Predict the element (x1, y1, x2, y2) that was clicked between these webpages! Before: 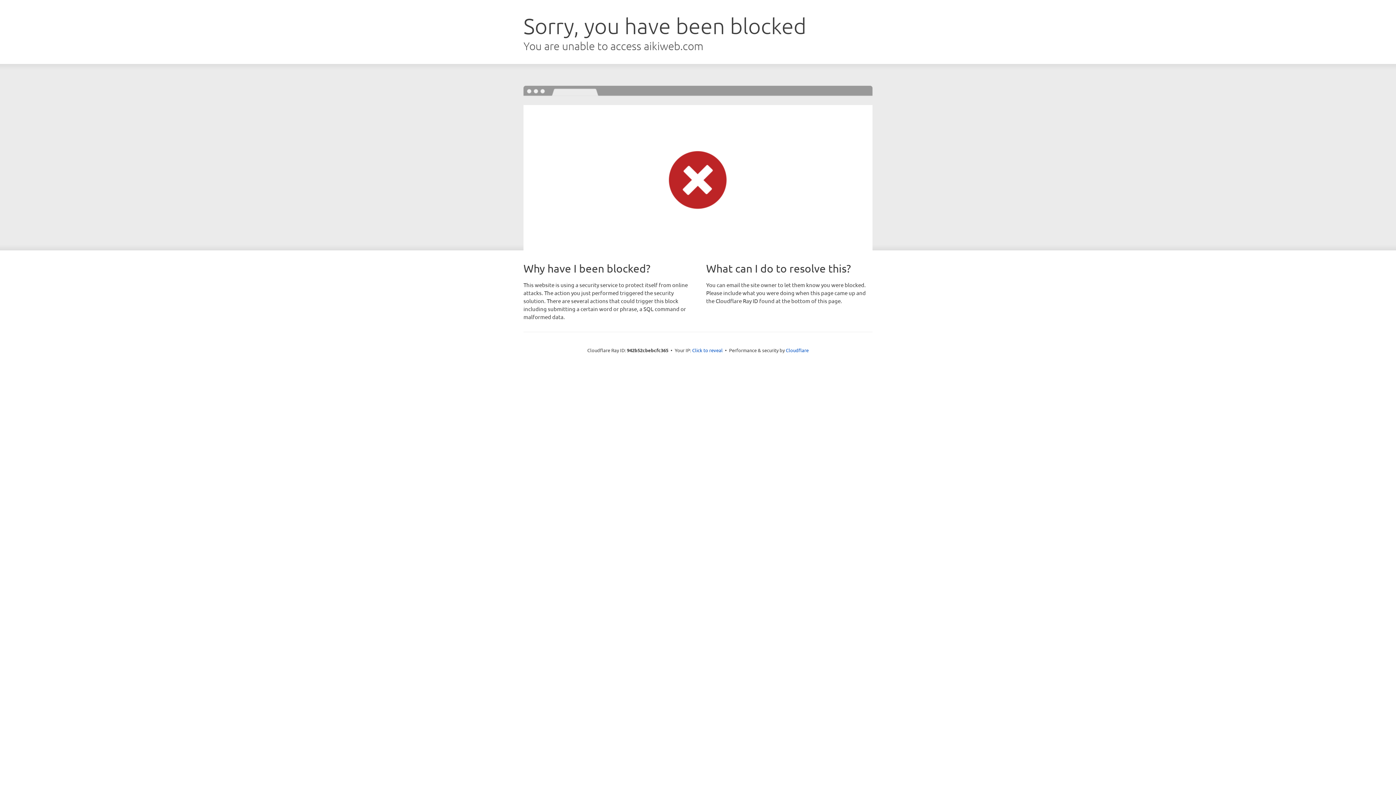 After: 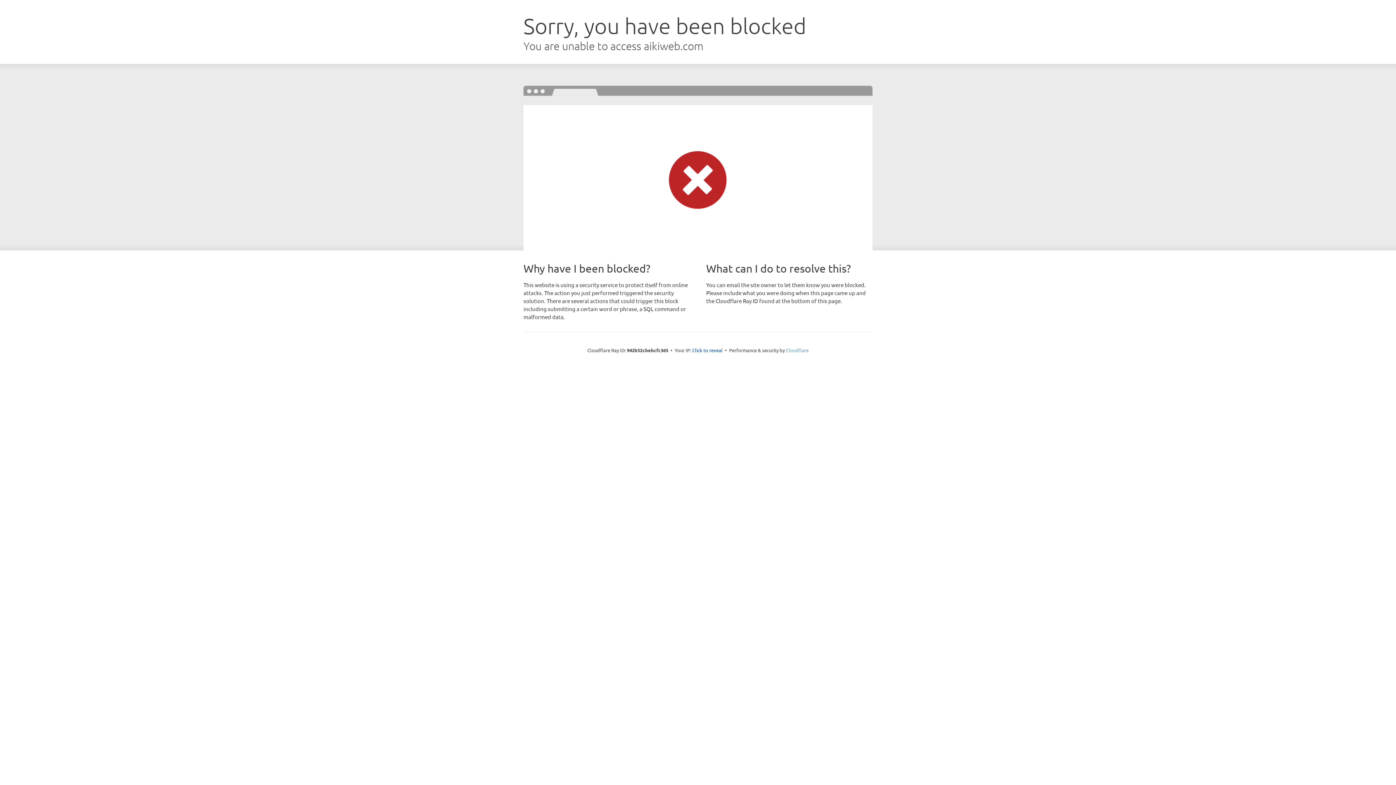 Action: bbox: (786, 347, 808, 353) label: Cloudflare